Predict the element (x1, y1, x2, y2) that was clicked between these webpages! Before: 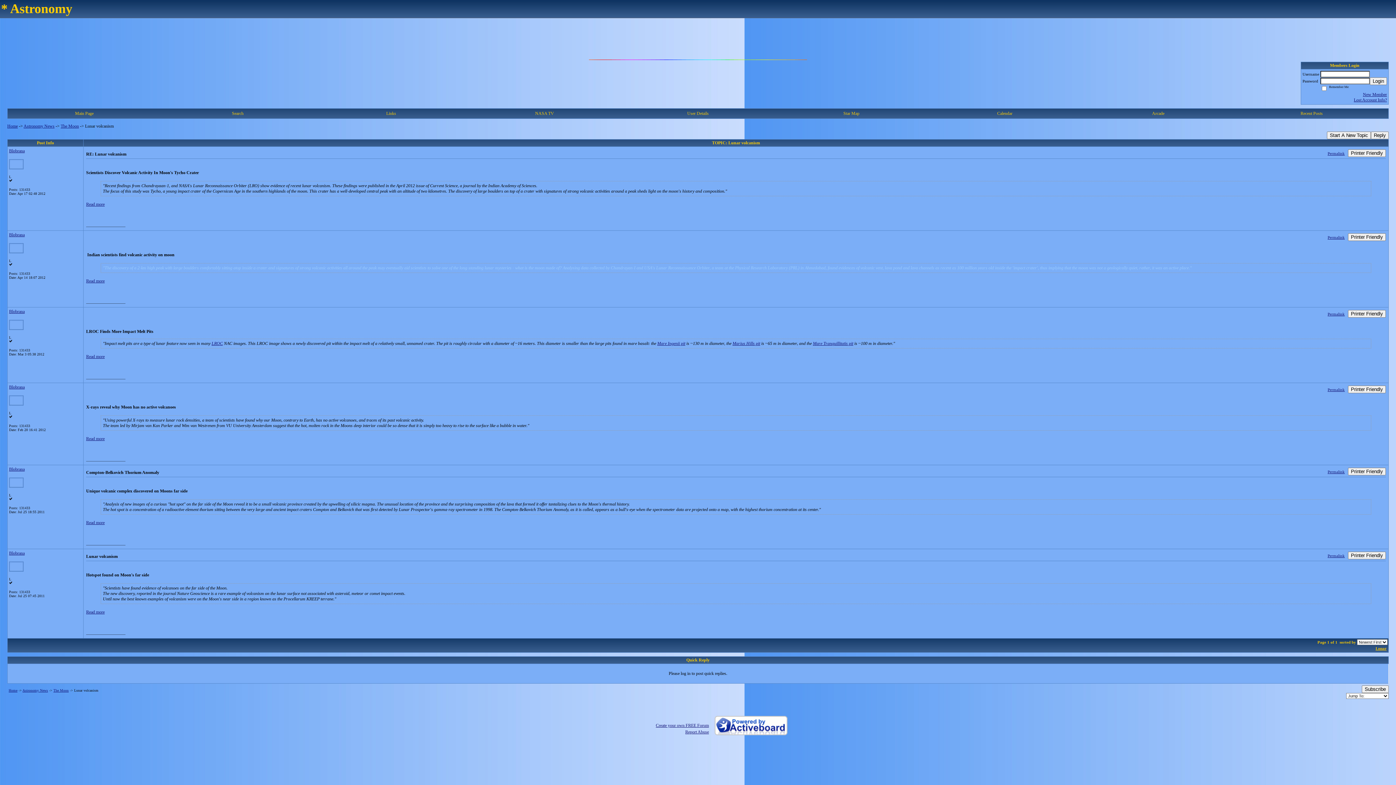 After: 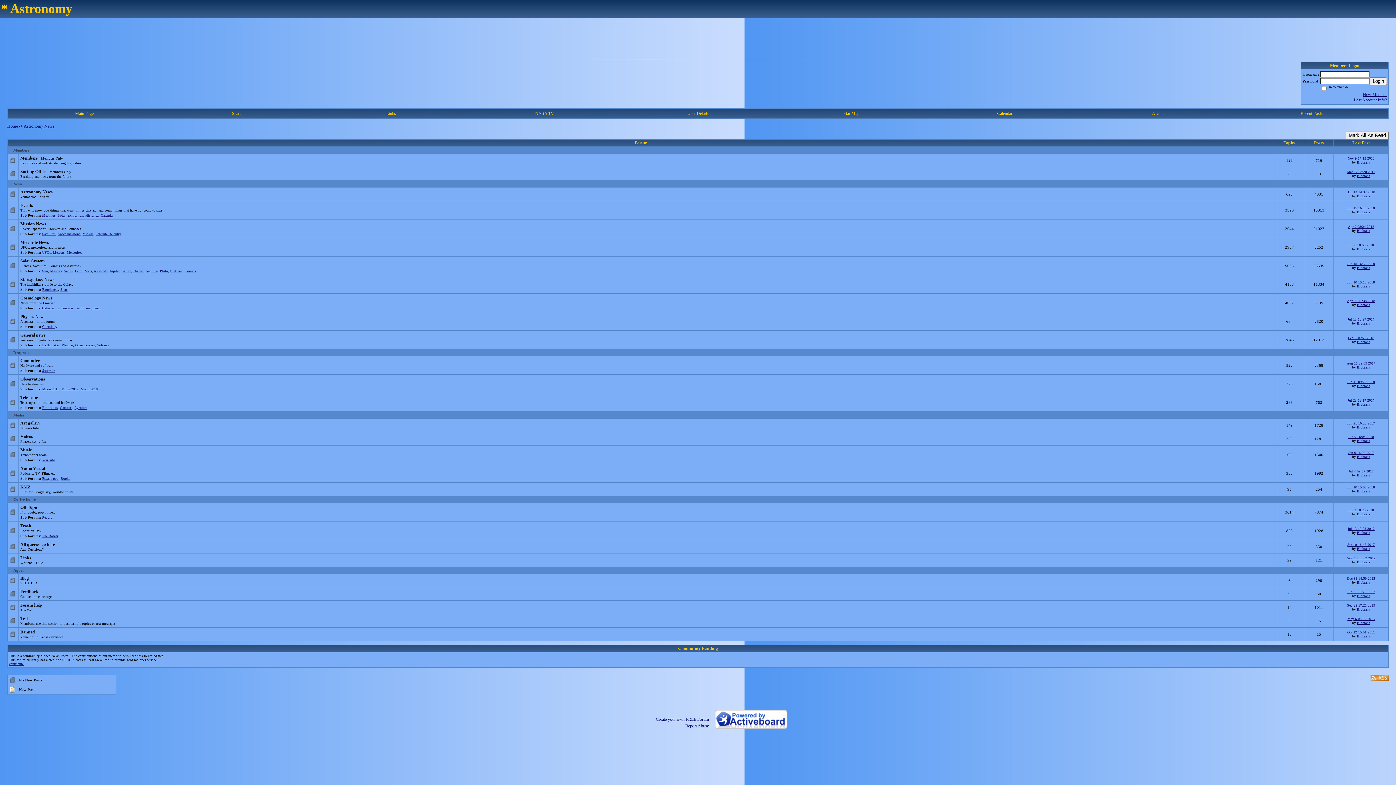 Action: bbox: (23, 123, 54, 128) label: Astronomy News